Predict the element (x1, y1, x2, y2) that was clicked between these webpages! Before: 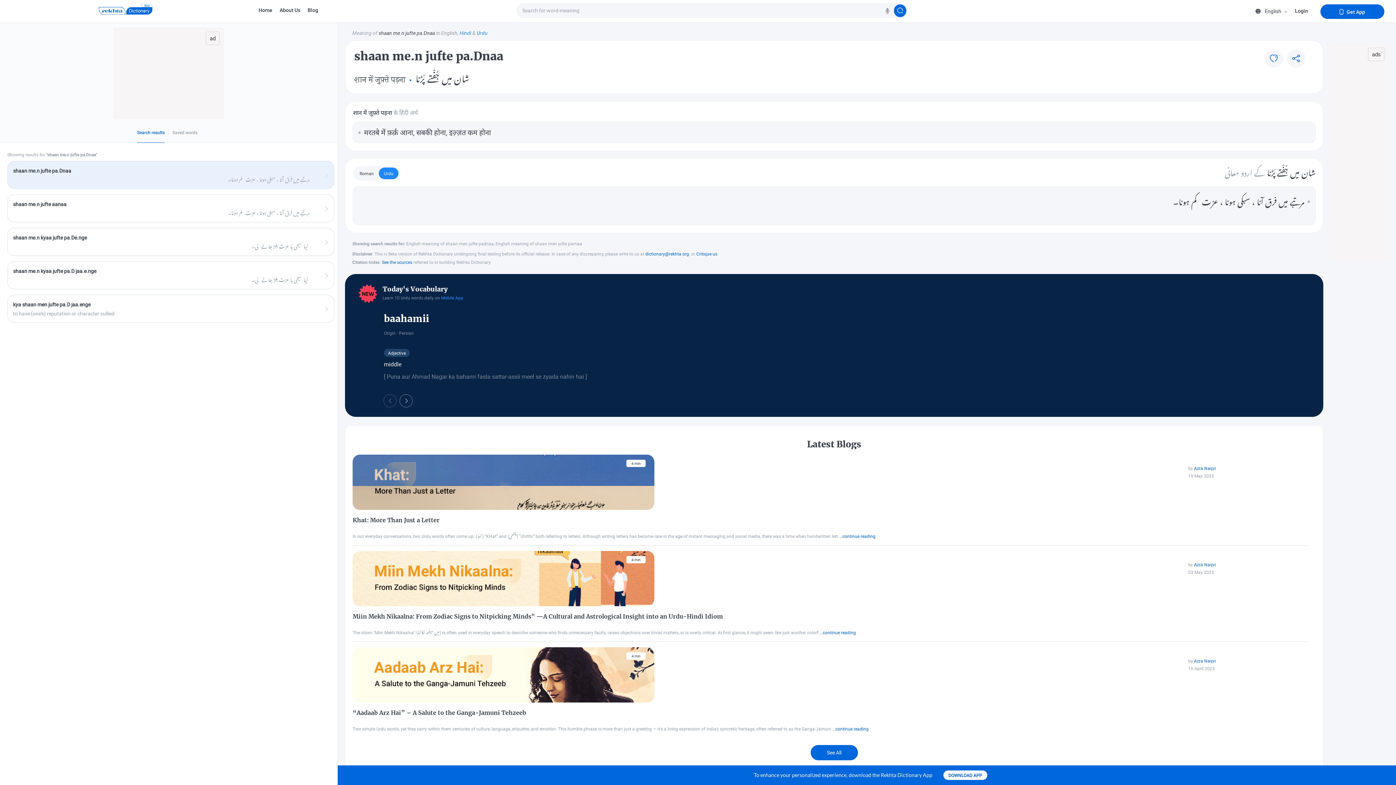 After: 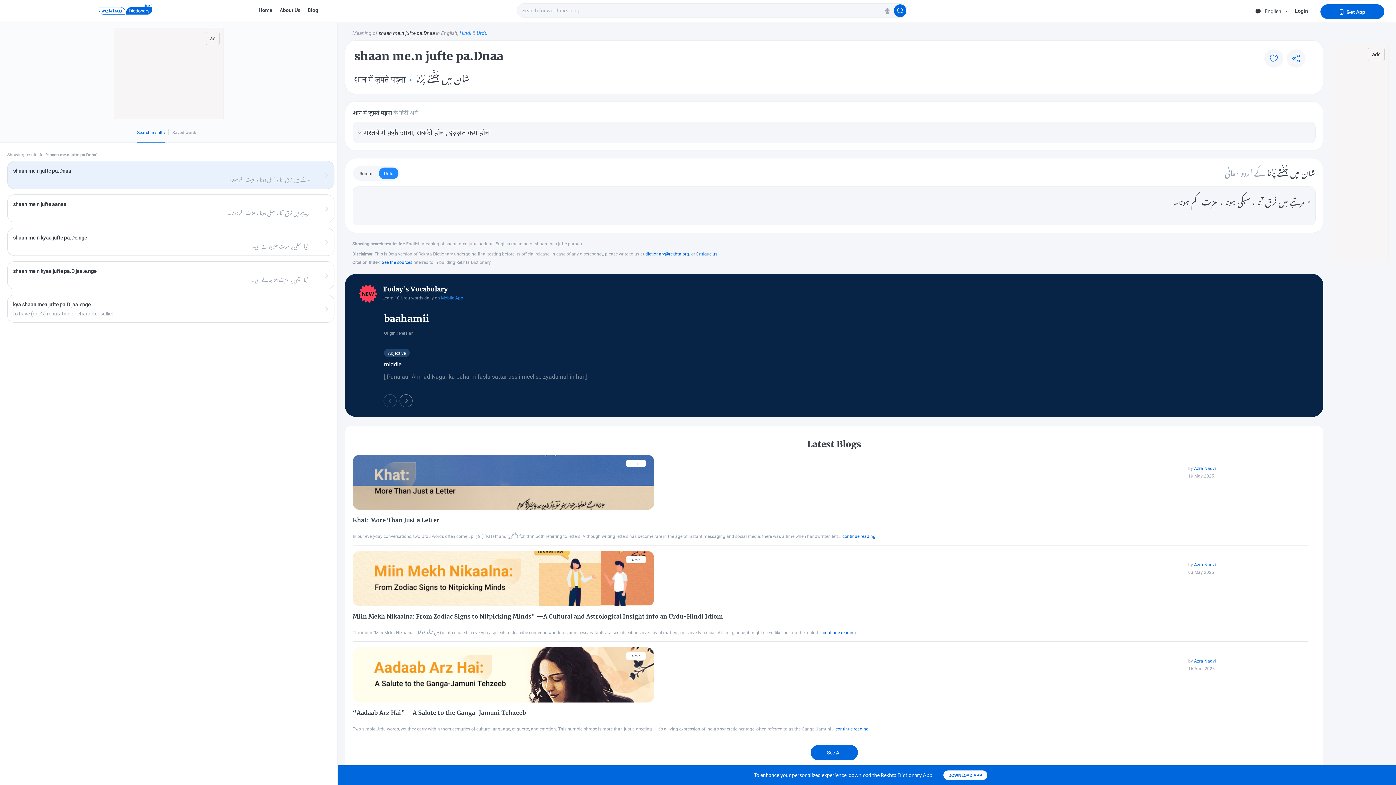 Action: label: DOWNLOAD APP bbox: (943, 770, 987, 780)